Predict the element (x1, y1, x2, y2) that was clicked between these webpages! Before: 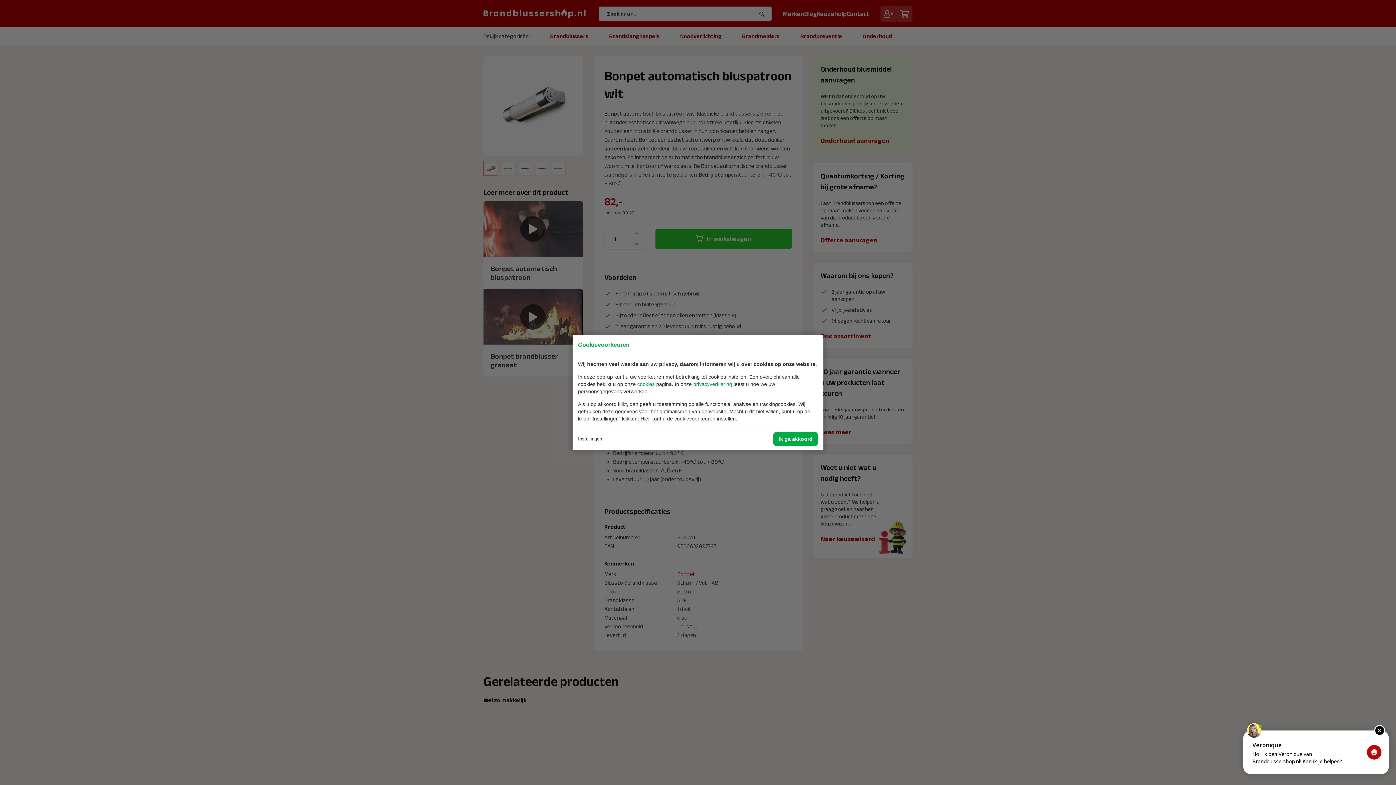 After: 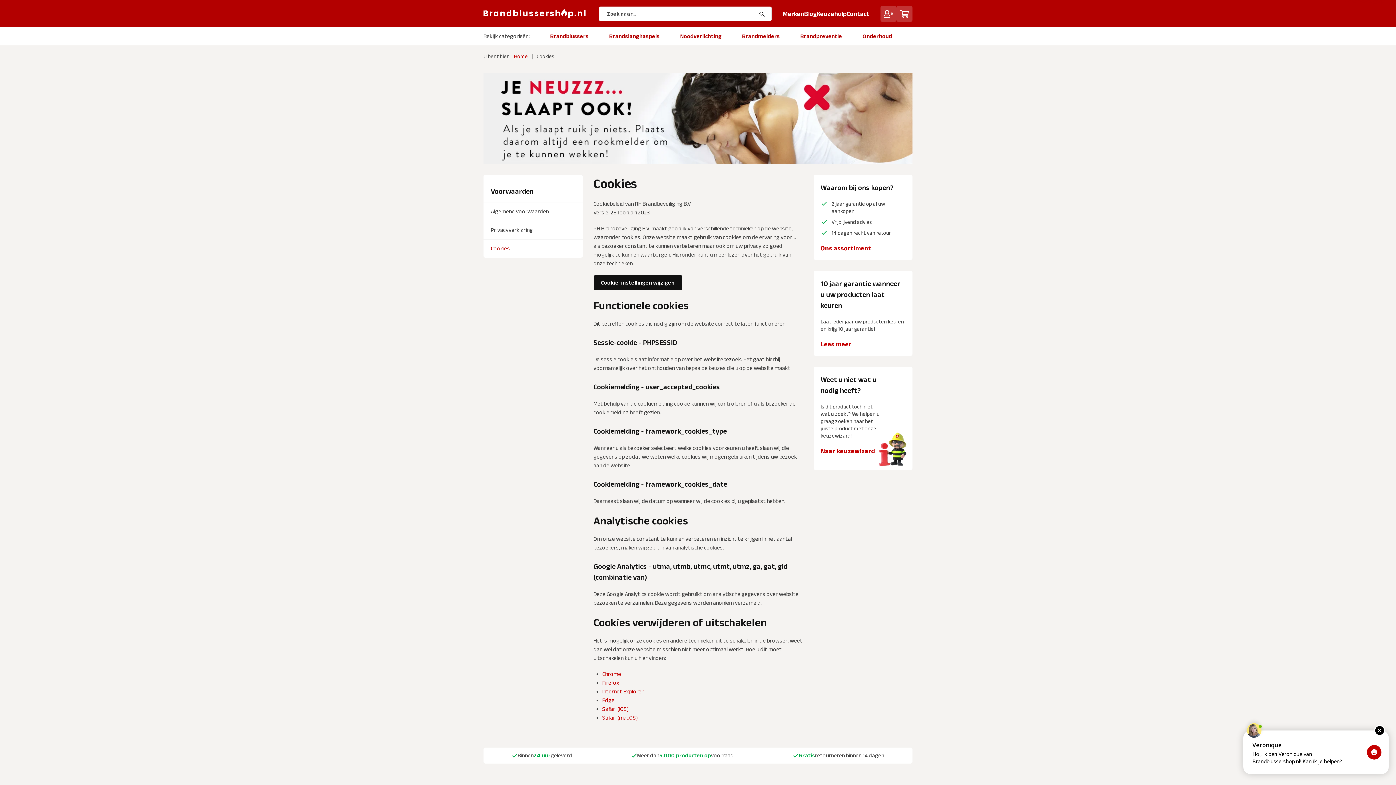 Action: bbox: (637, 381, 654, 387) label: cookies